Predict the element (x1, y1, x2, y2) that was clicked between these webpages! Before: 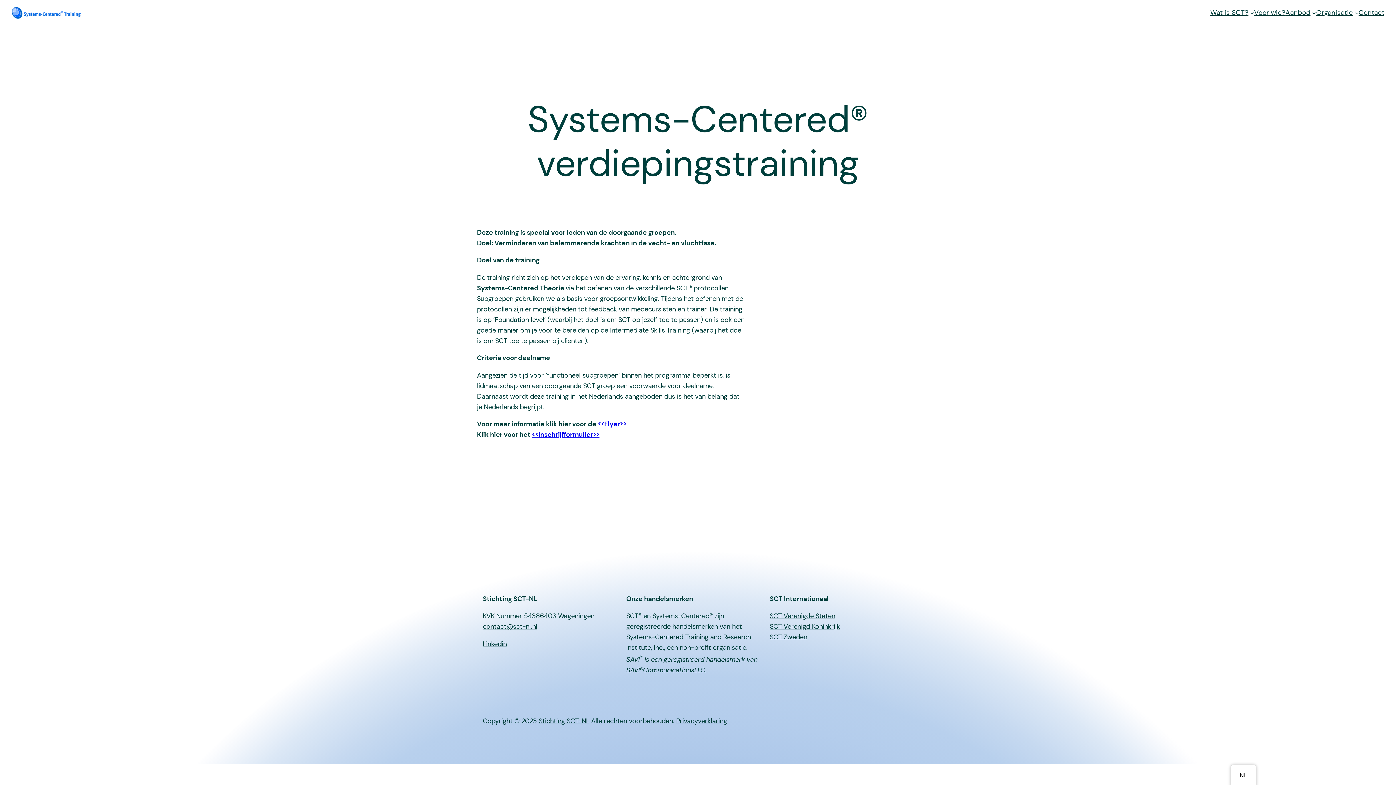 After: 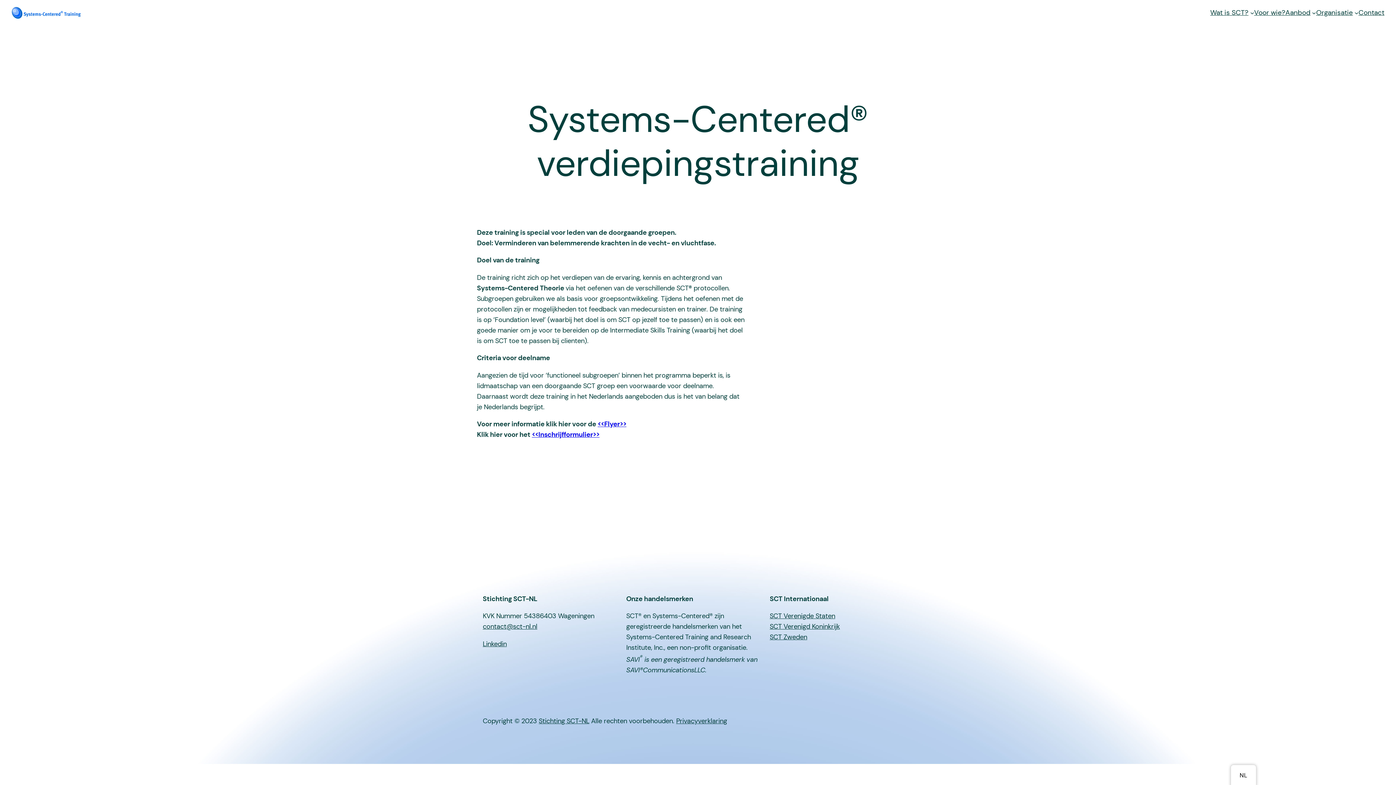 Action: label: Linkedin bbox: (482, 639, 506, 648)